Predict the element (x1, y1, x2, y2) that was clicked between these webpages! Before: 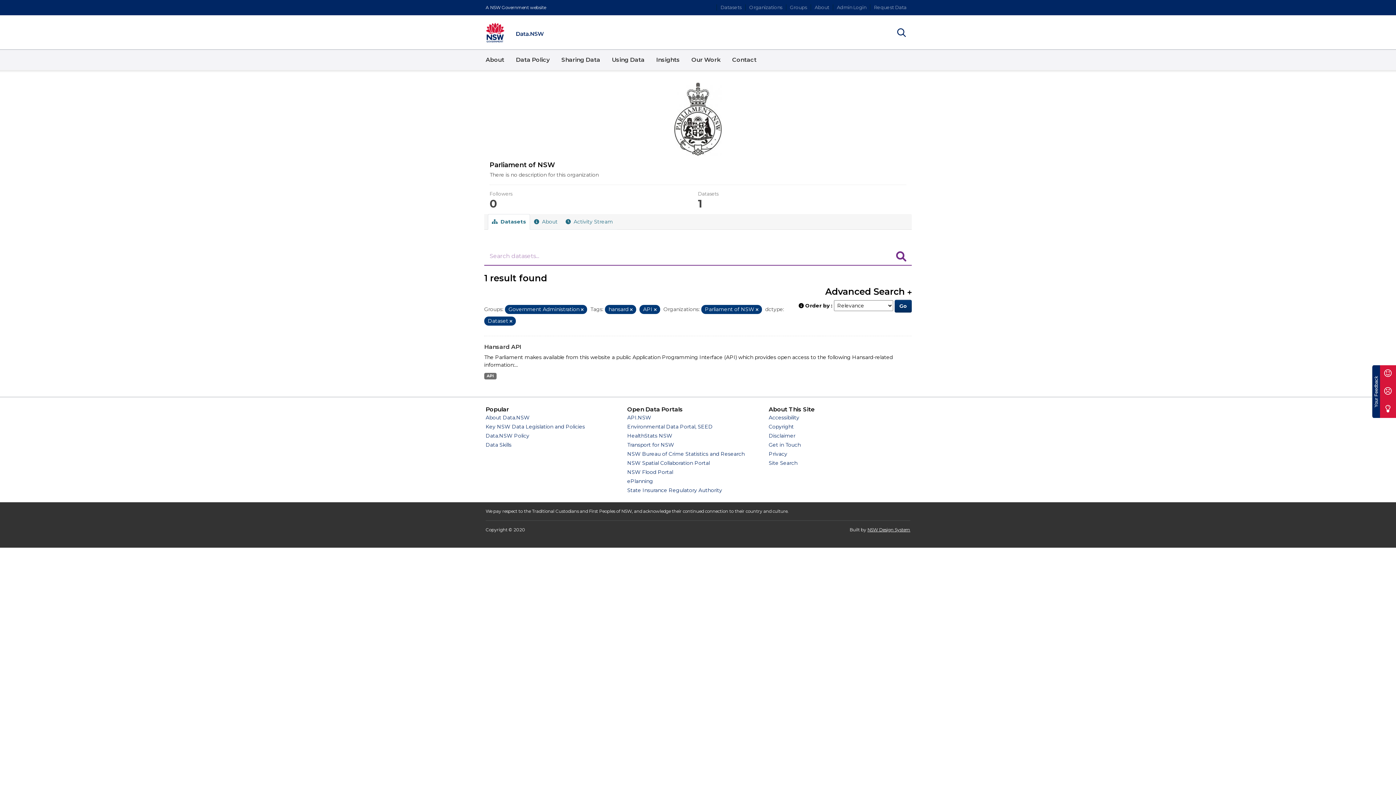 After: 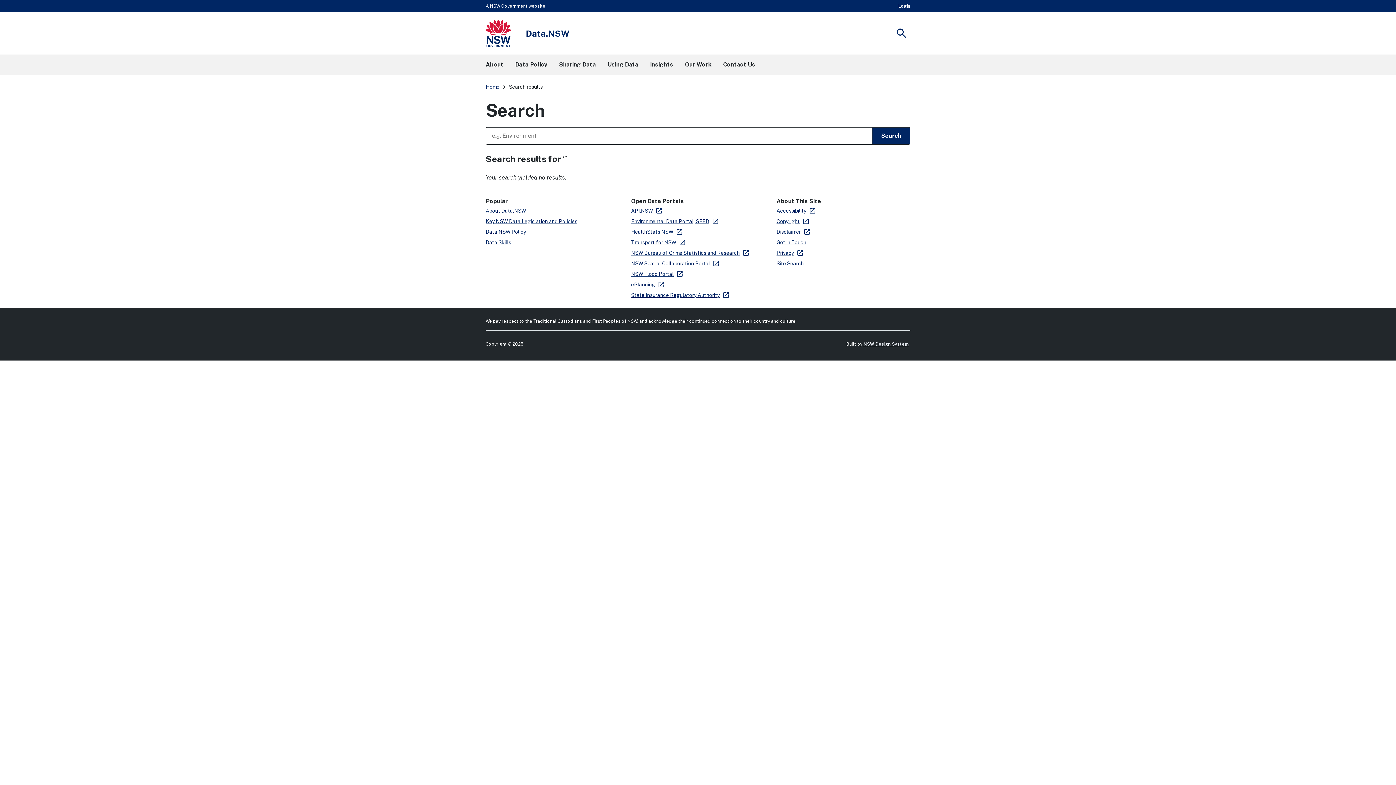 Action: bbox: (768, 460, 797, 466) label: Site Search